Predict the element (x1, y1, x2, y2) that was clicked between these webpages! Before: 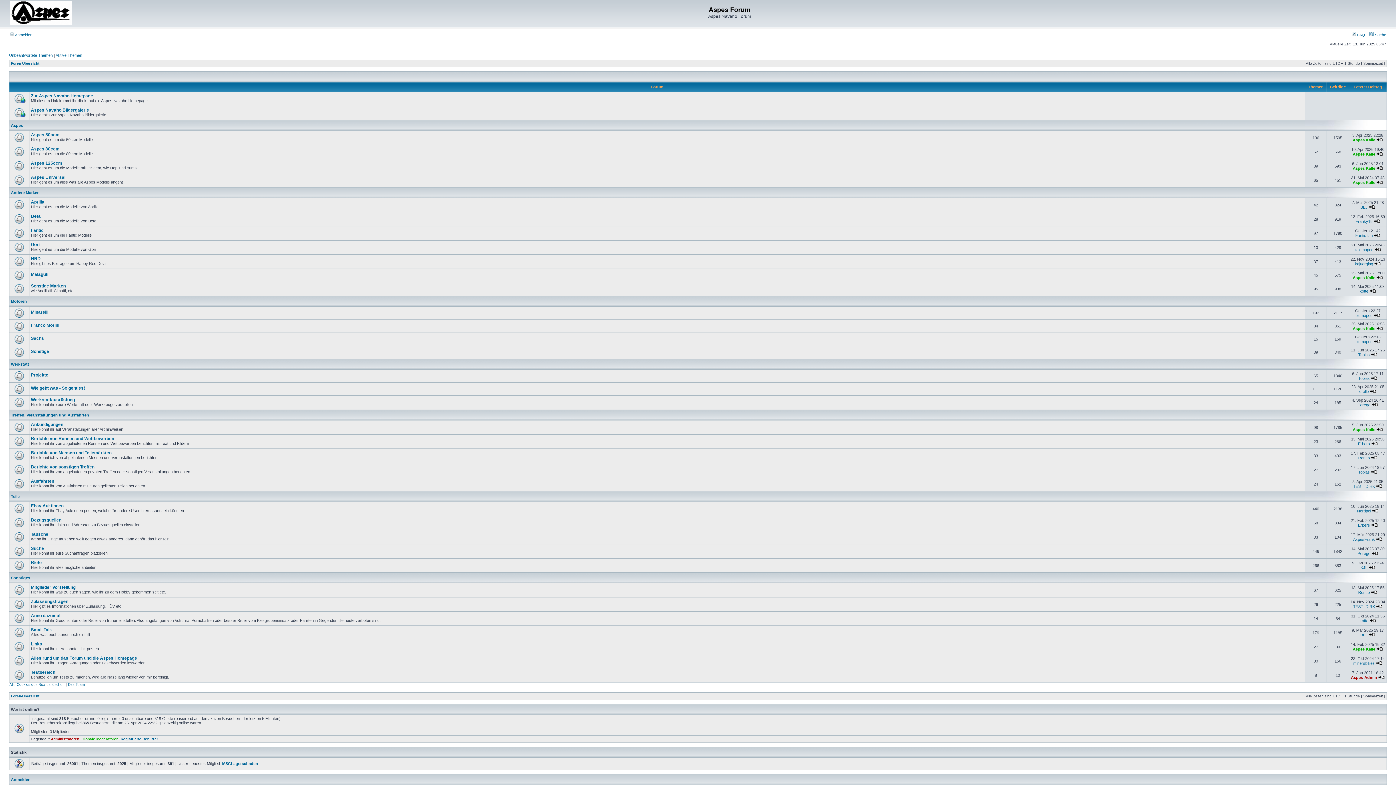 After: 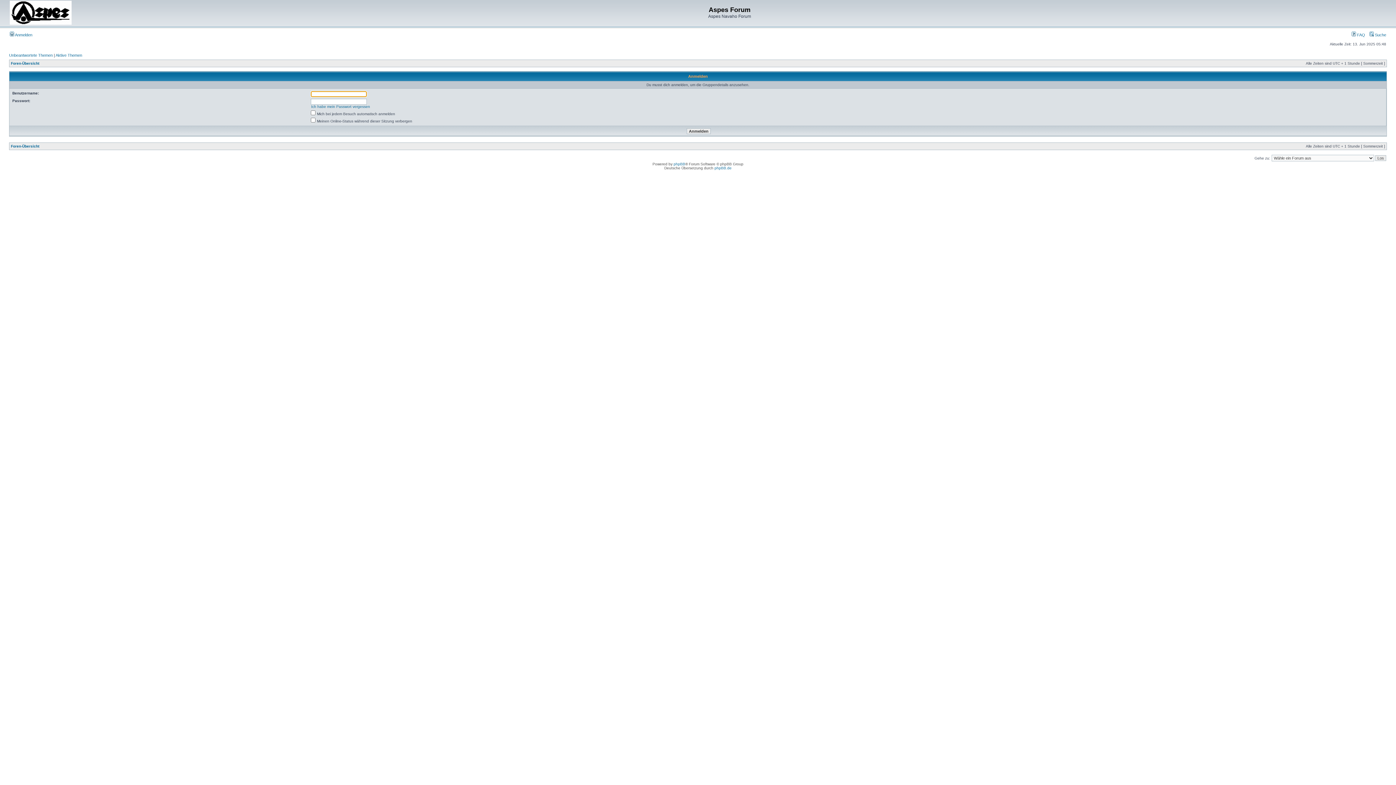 Action: label: Administratoren bbox: (50, 737, 79, 741)